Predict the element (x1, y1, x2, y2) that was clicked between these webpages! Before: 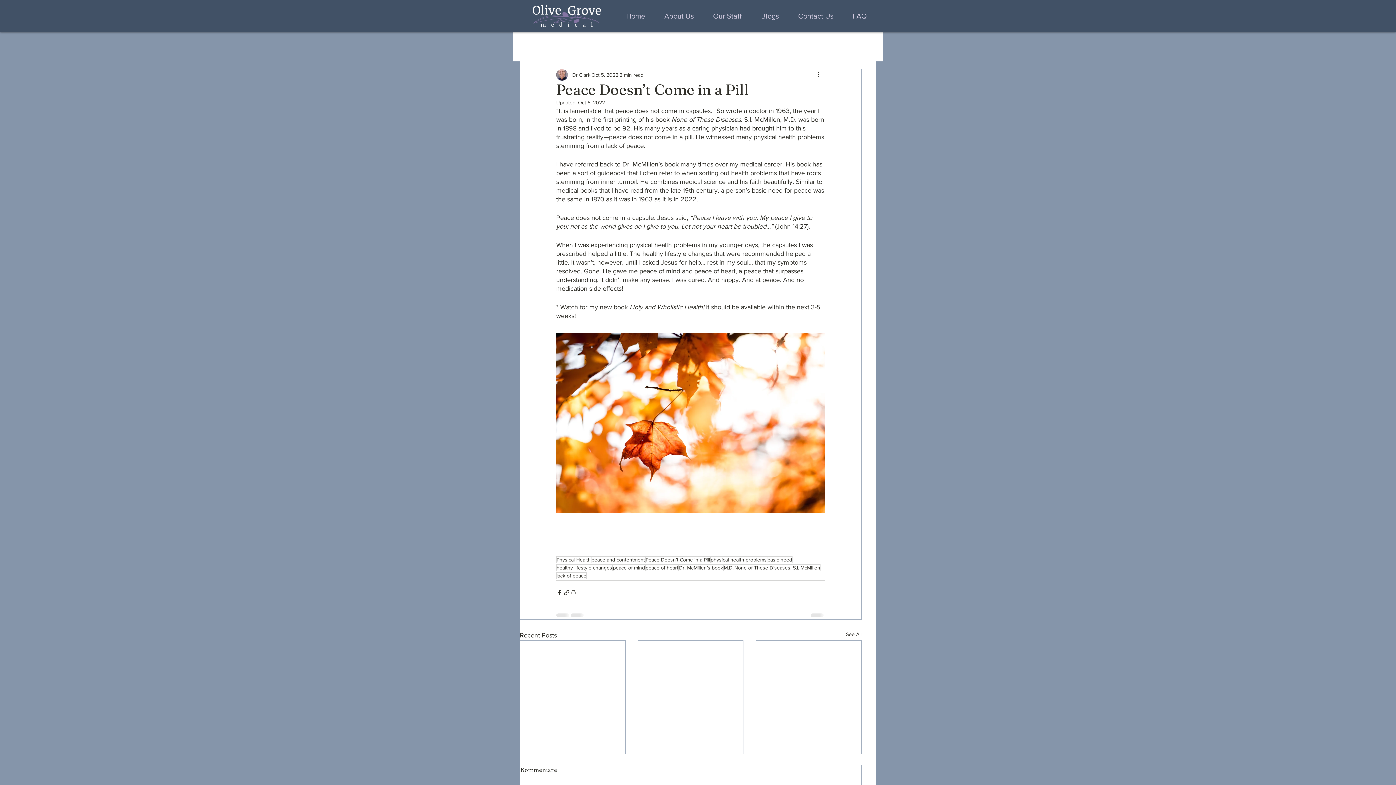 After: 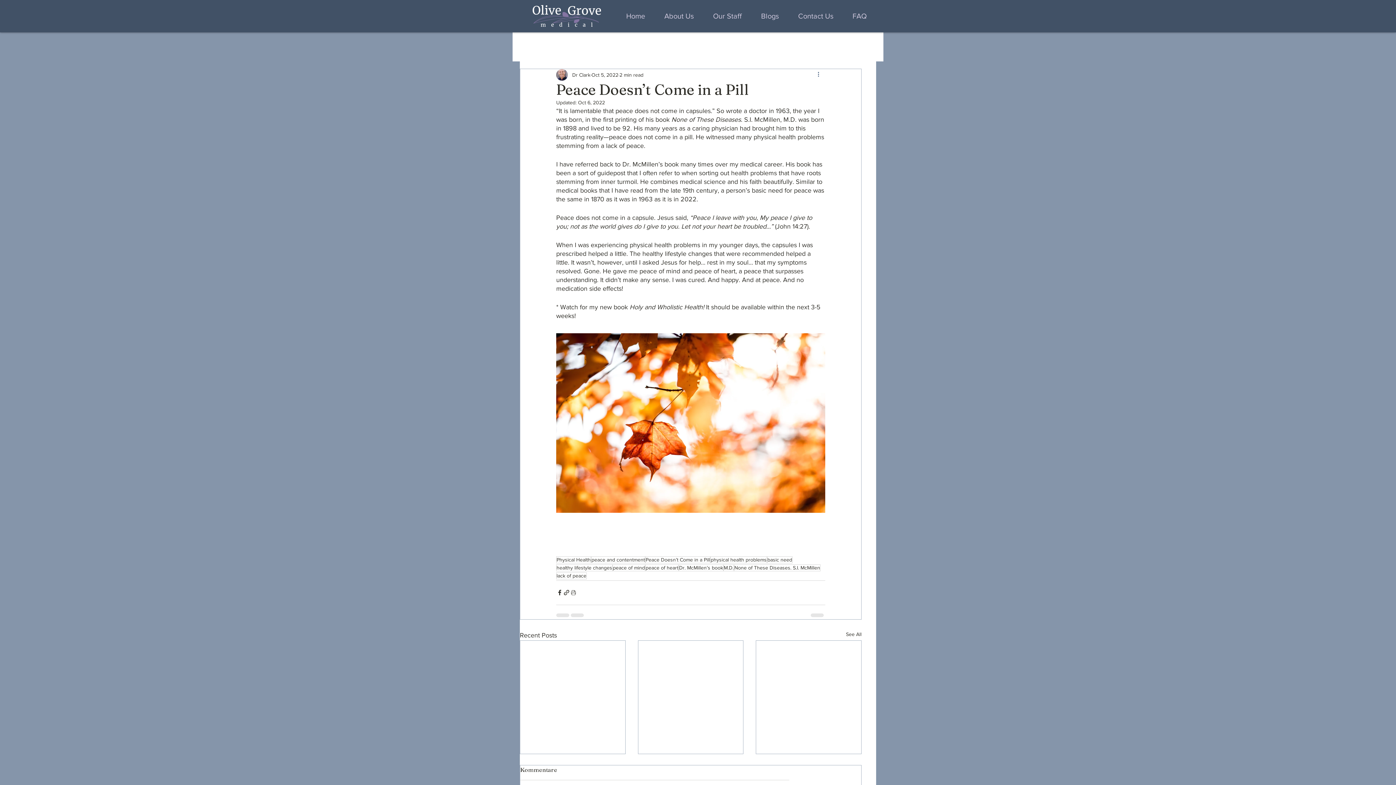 Action: bbox: (816, 70, 825, 79) label: More actions